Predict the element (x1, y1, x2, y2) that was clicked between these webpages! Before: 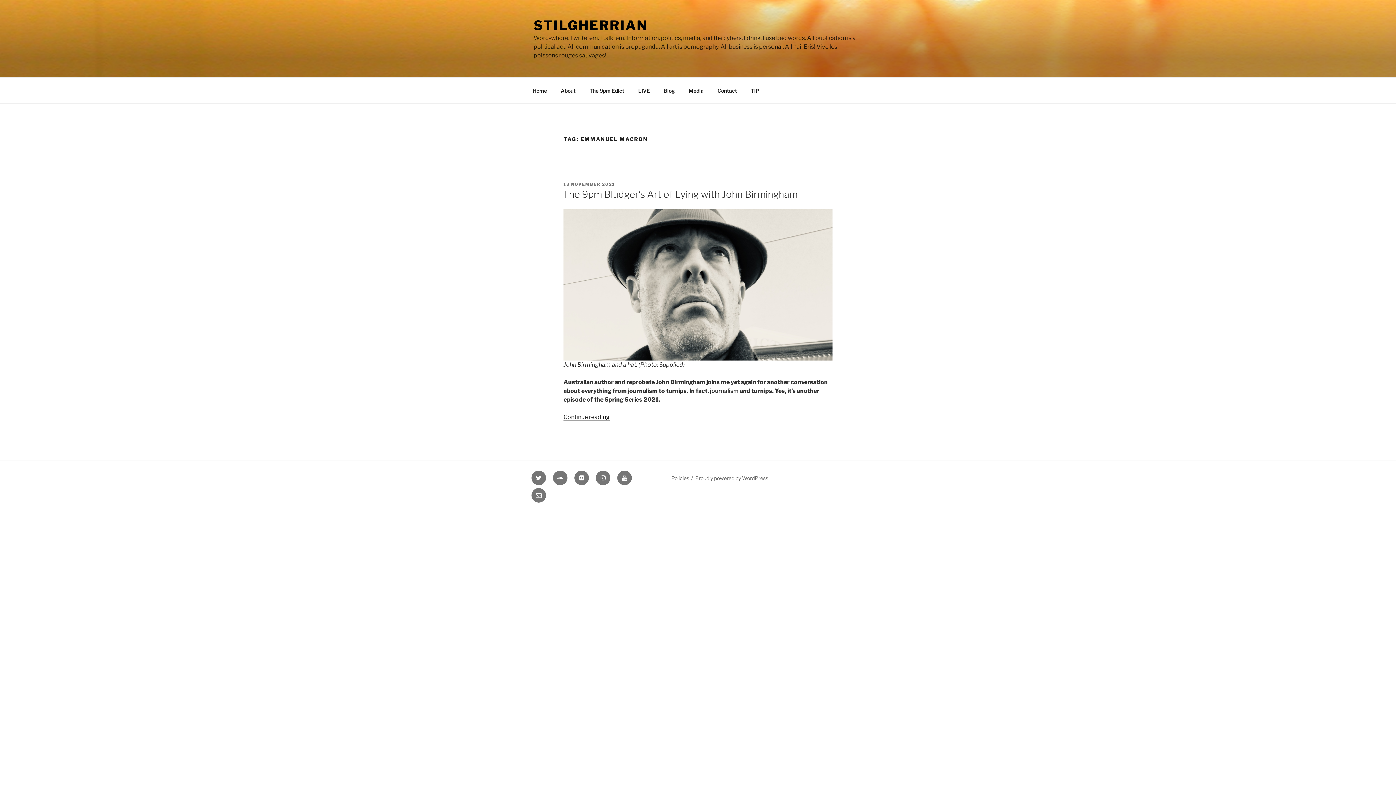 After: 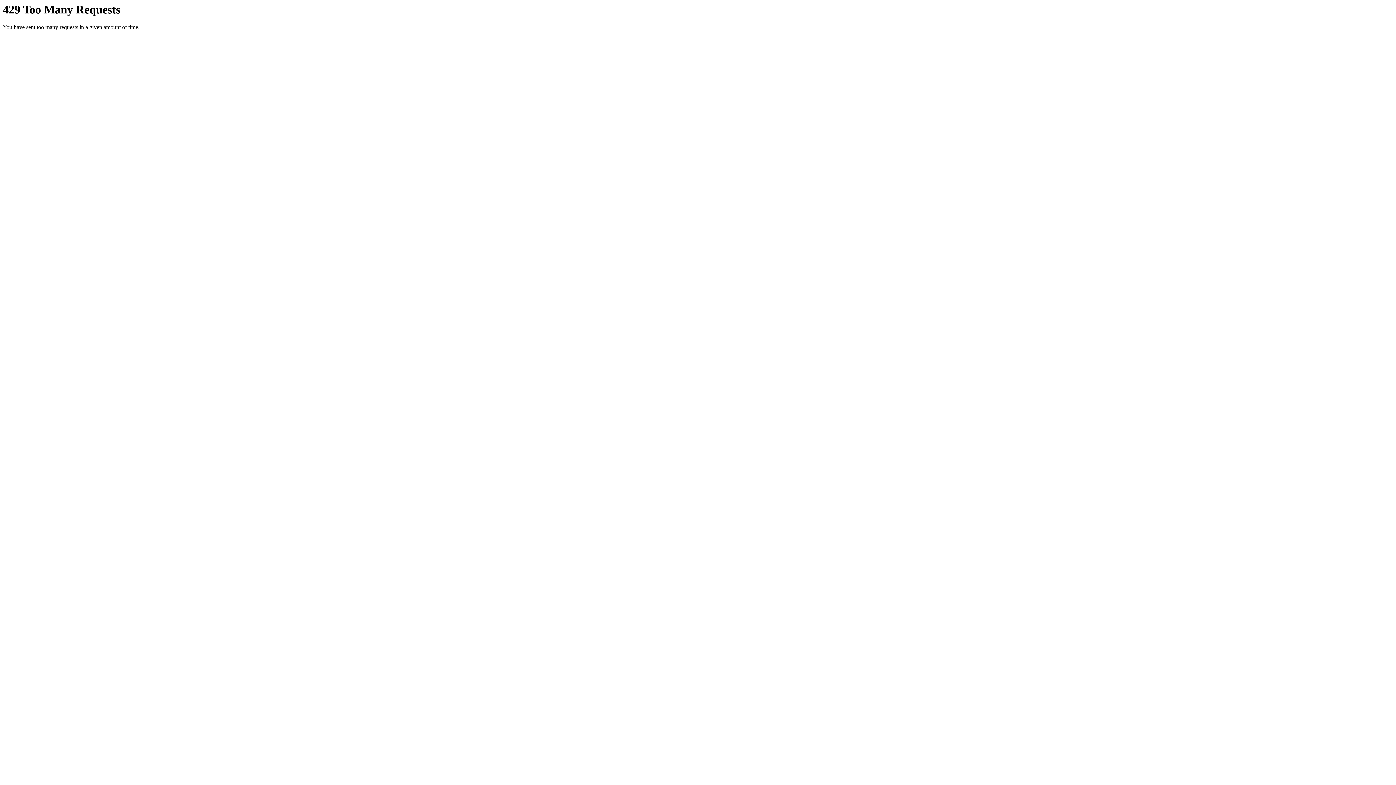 Action: label: Flickr bbox: (574, 470, 589, 485)